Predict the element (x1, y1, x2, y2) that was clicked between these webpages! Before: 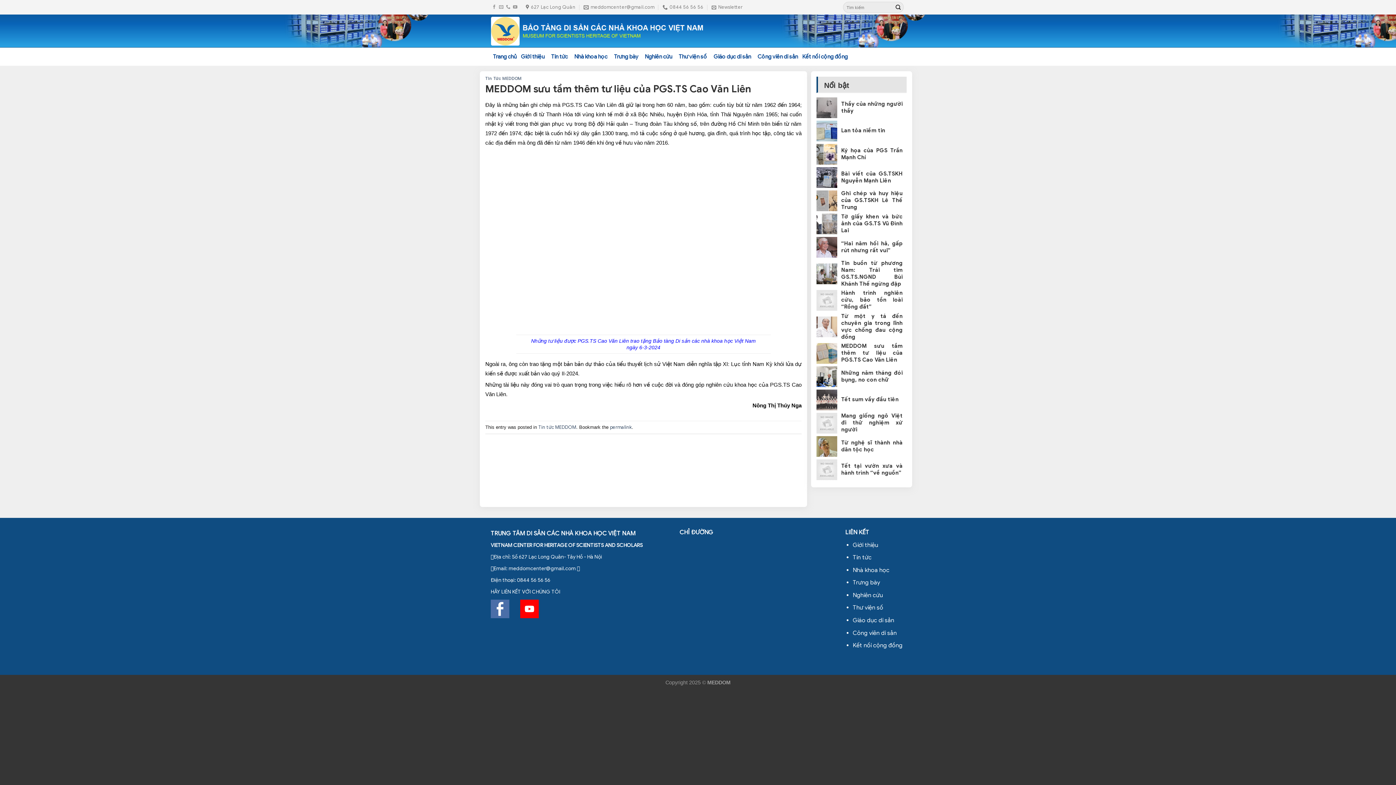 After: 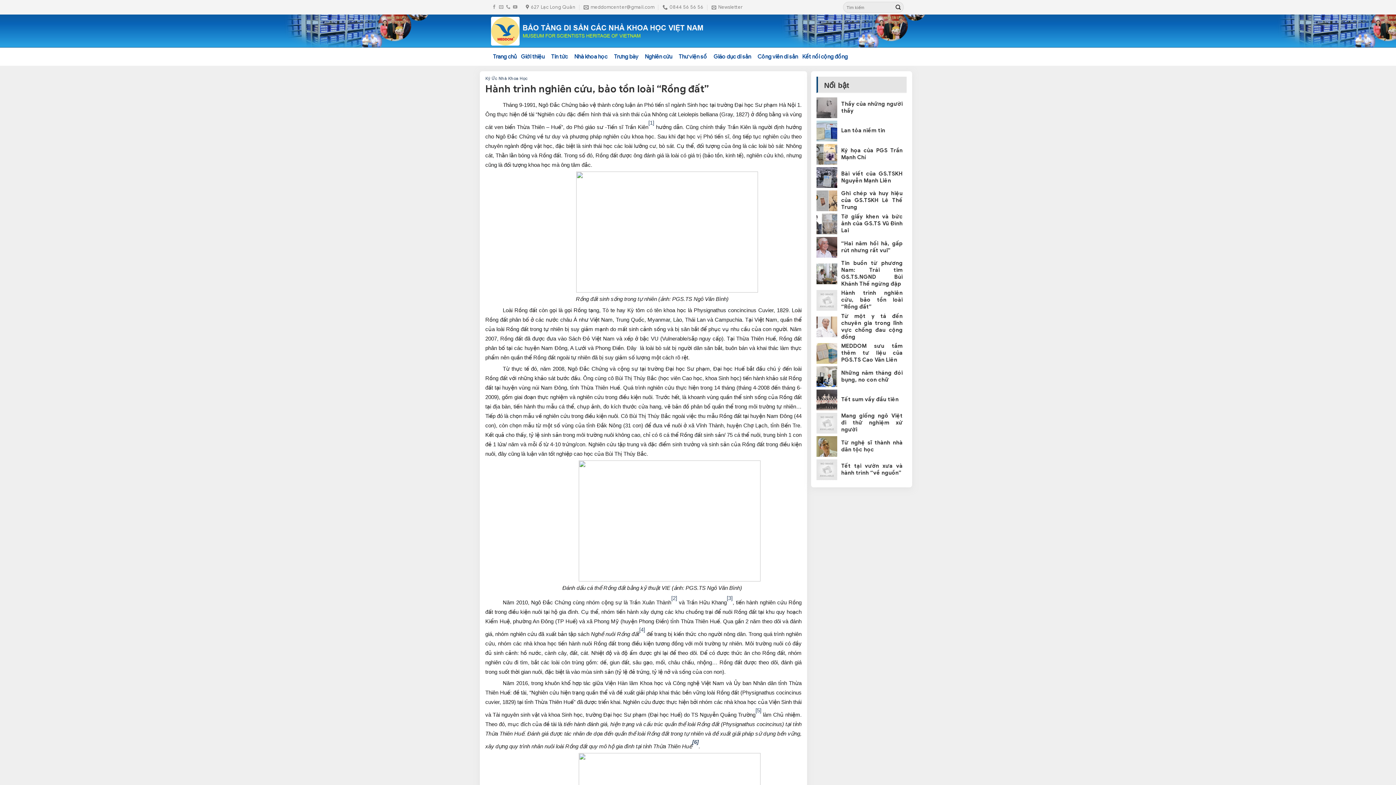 Action: label: 	
Hành trình nghiên cứu, bảo tồn loài “Rồng đất” bbox: (816, 289, 906, 311)